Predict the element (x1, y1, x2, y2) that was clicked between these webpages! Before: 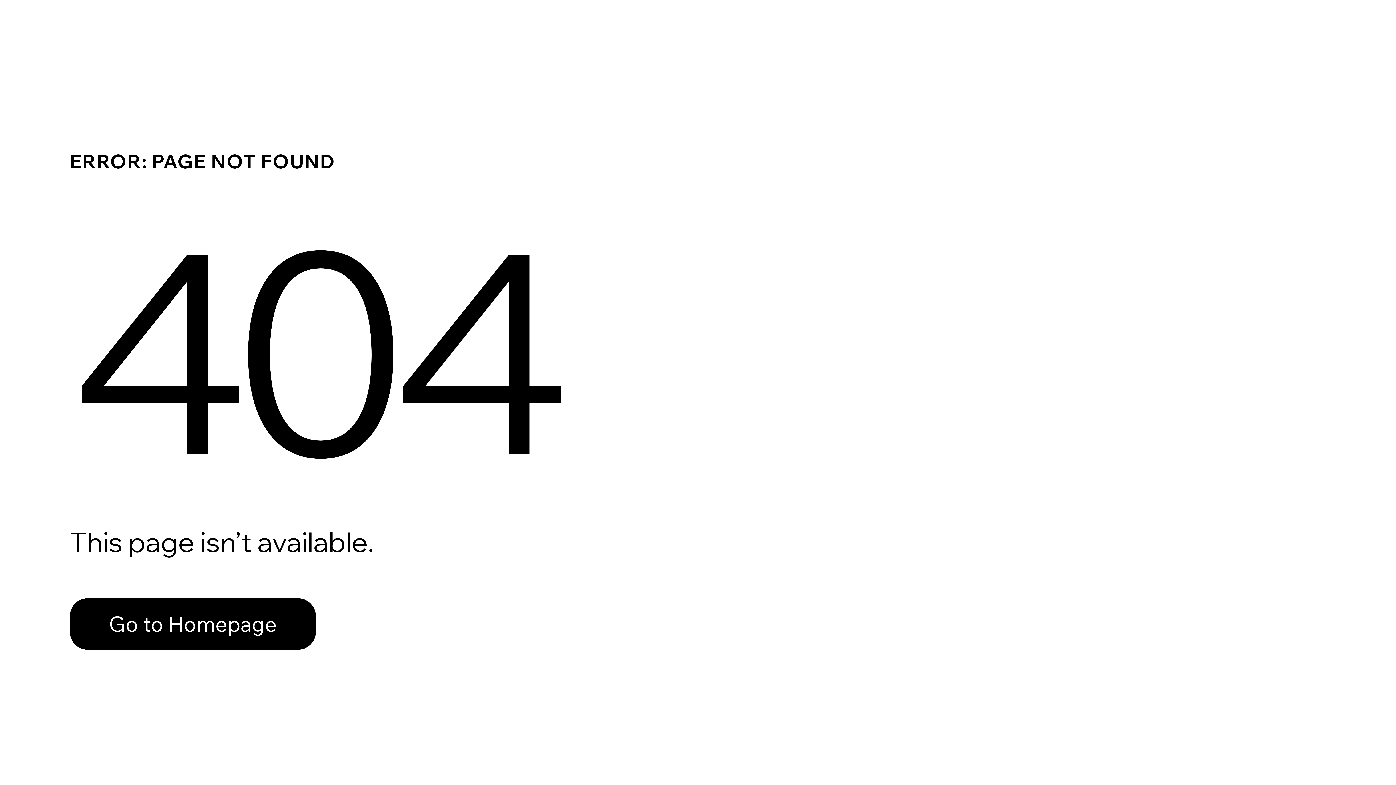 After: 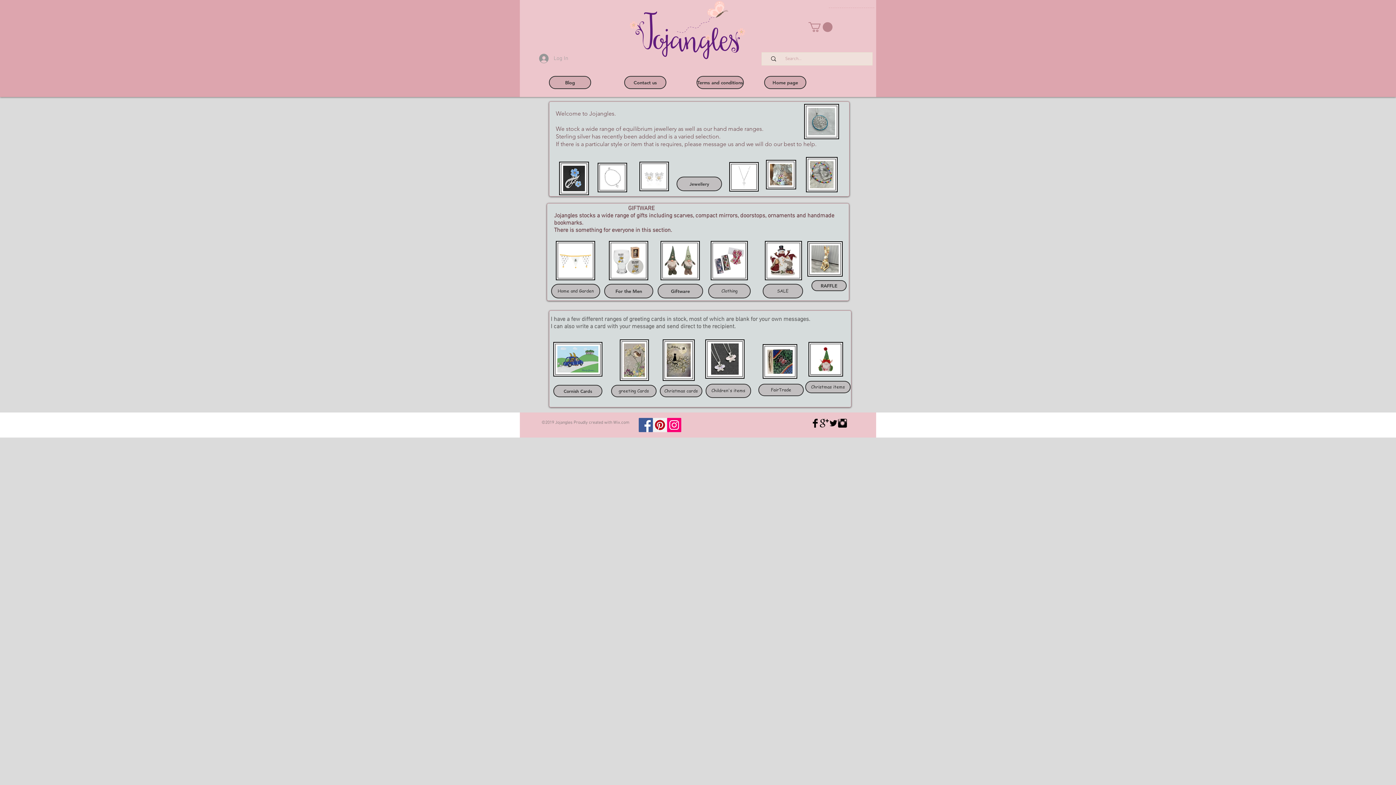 Action: bbox: (69, 582, 768, 659) label: Go to Homepage